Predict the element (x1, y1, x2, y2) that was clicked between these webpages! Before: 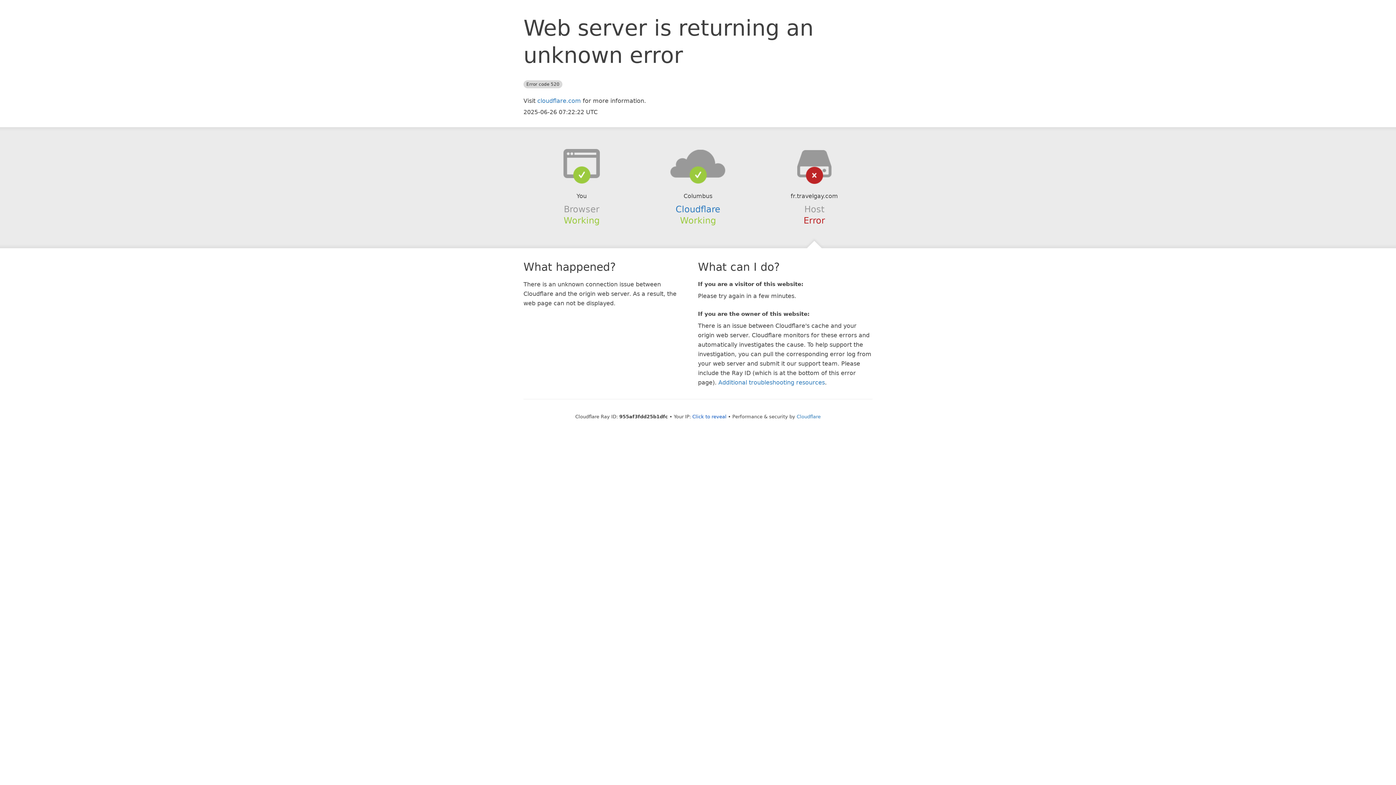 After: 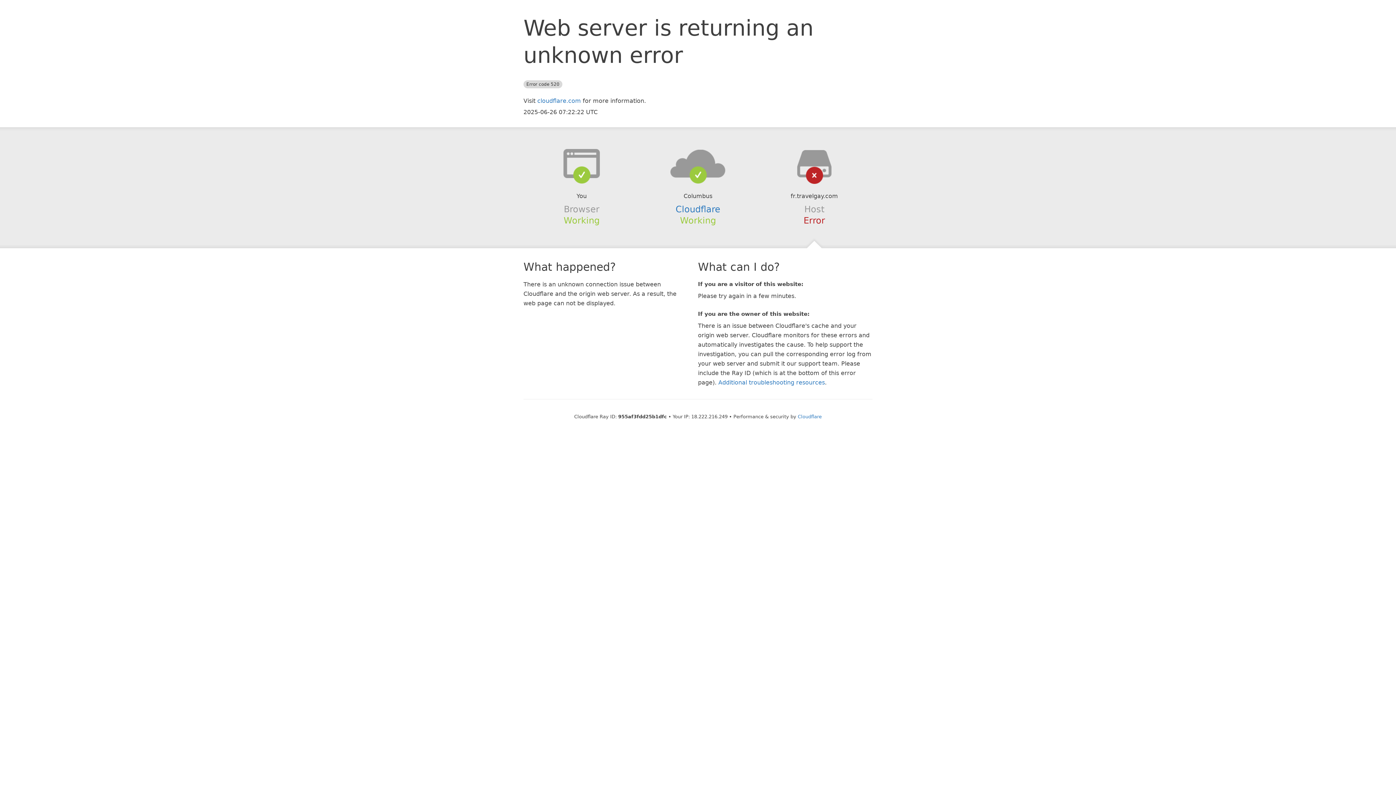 Action: bbox: (692, 414, 726, 419) label: Click to reveal